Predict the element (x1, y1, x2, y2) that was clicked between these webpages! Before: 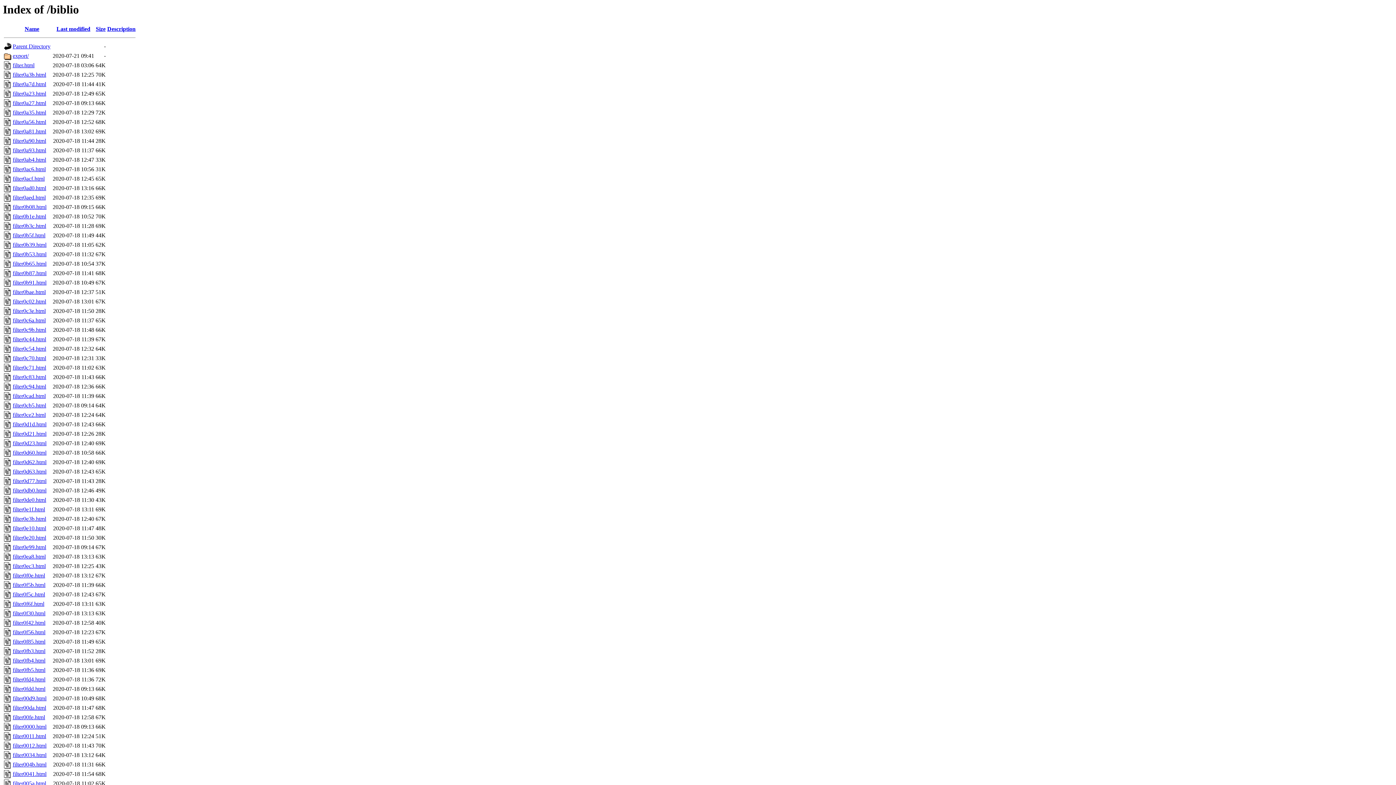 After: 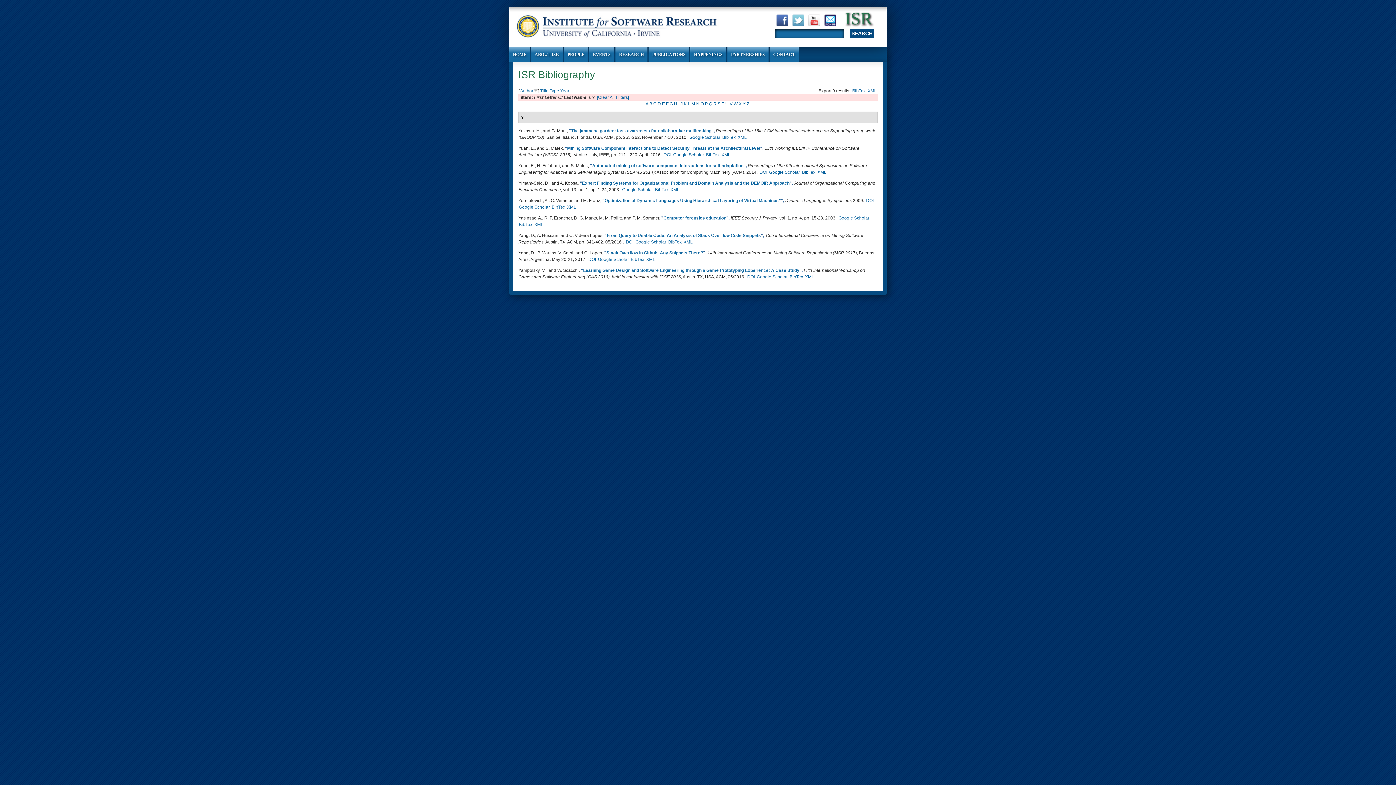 Action: bbox: (12, 81, 46, 87) label: filter0a7d.html